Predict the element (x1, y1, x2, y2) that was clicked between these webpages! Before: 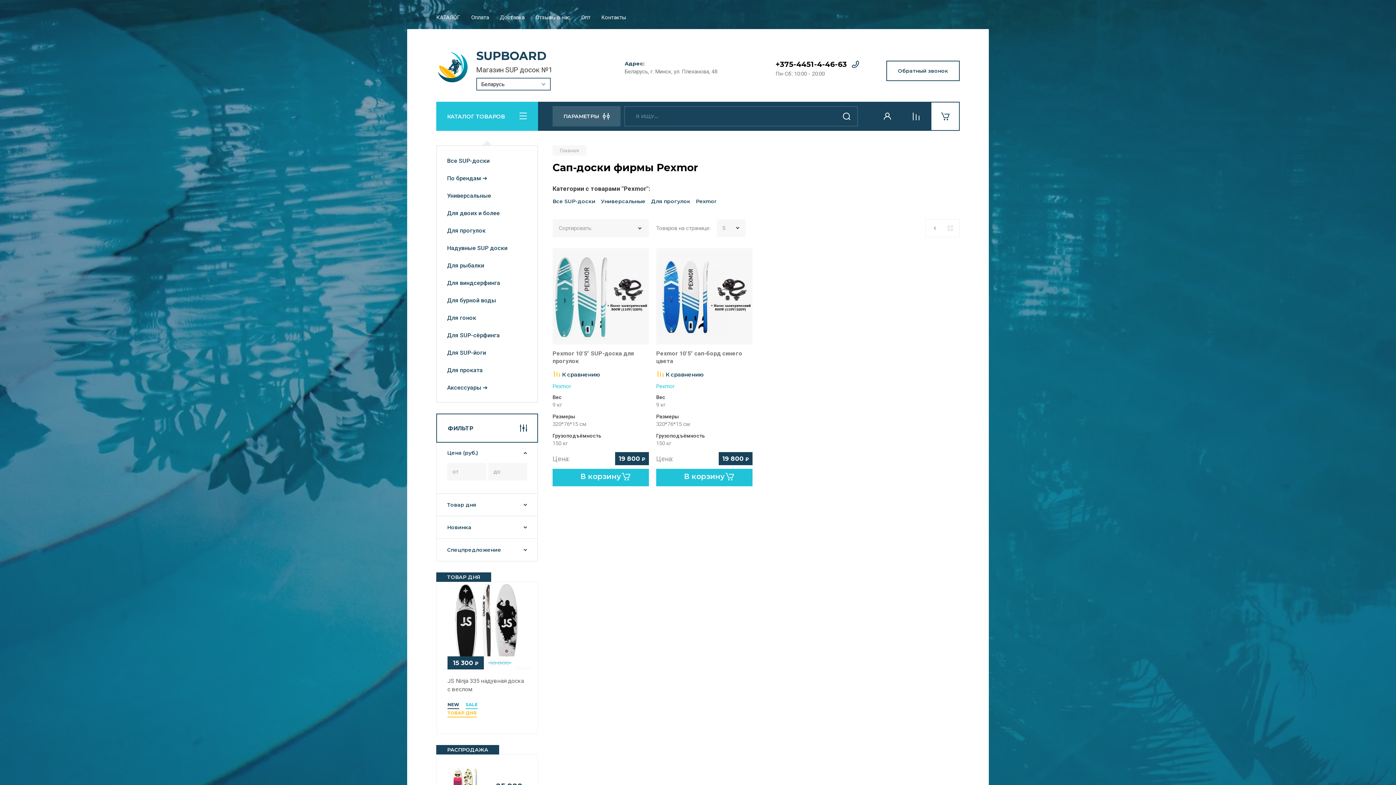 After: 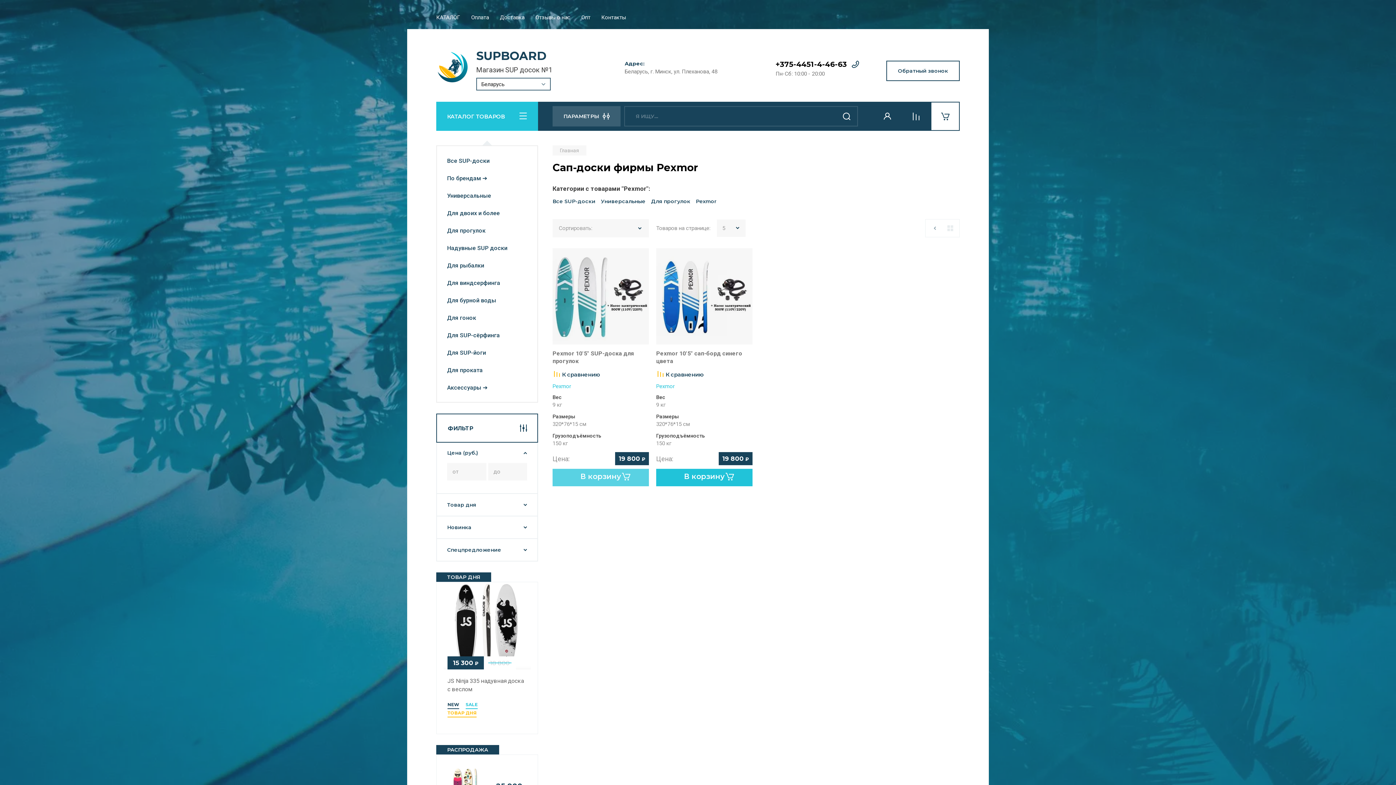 Action: bbox: (552, 469, 649, 486) label: В корзину